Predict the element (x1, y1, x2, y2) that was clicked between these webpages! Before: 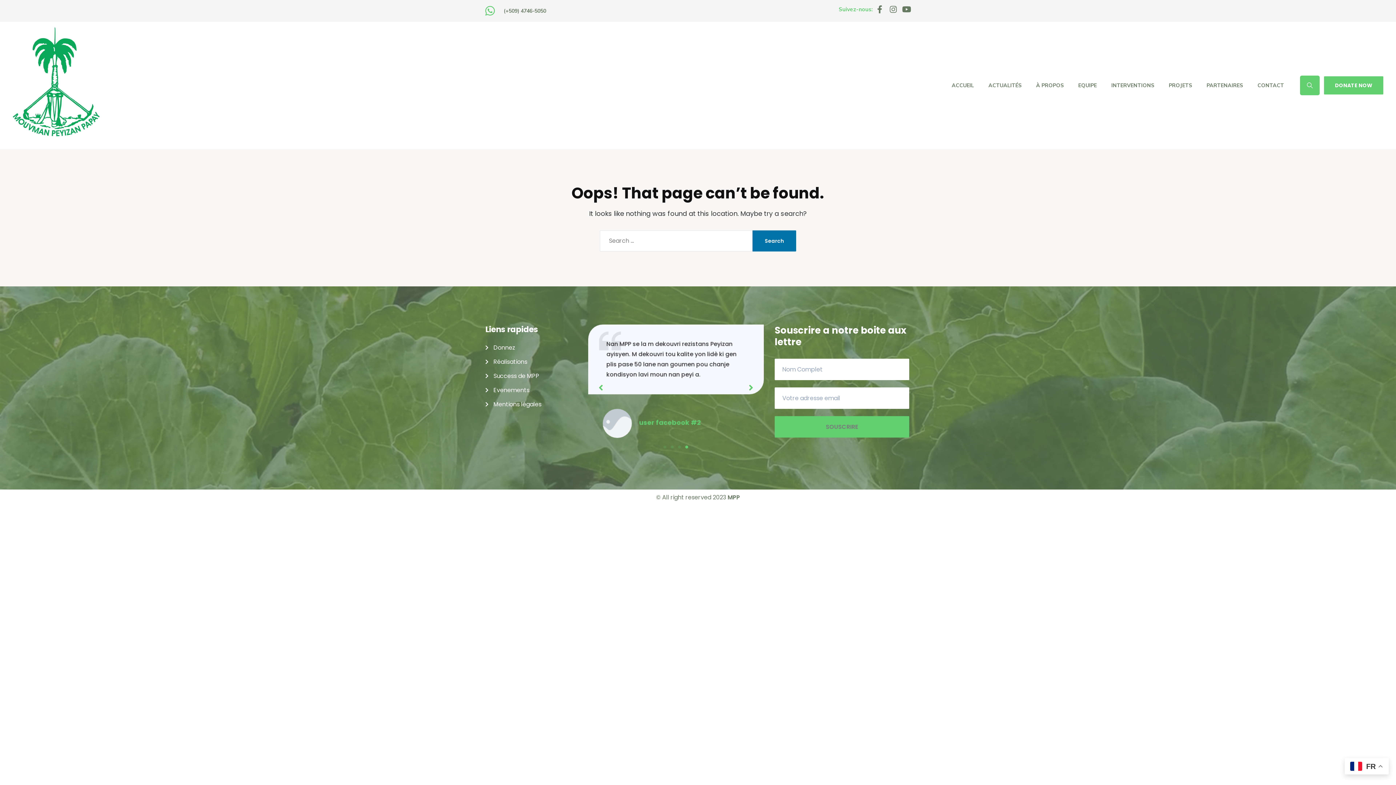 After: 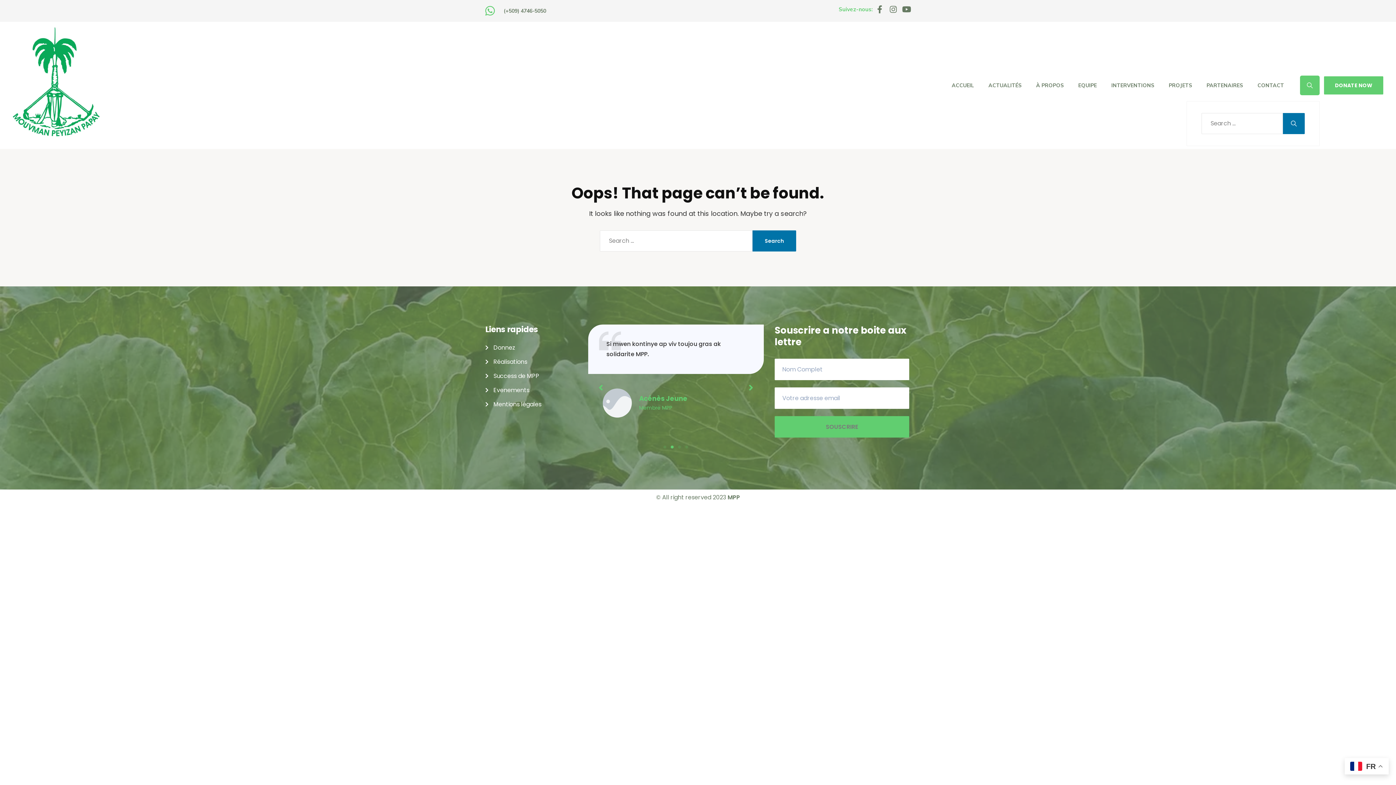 Action: bbox: (1300, 75, 1320, 95)